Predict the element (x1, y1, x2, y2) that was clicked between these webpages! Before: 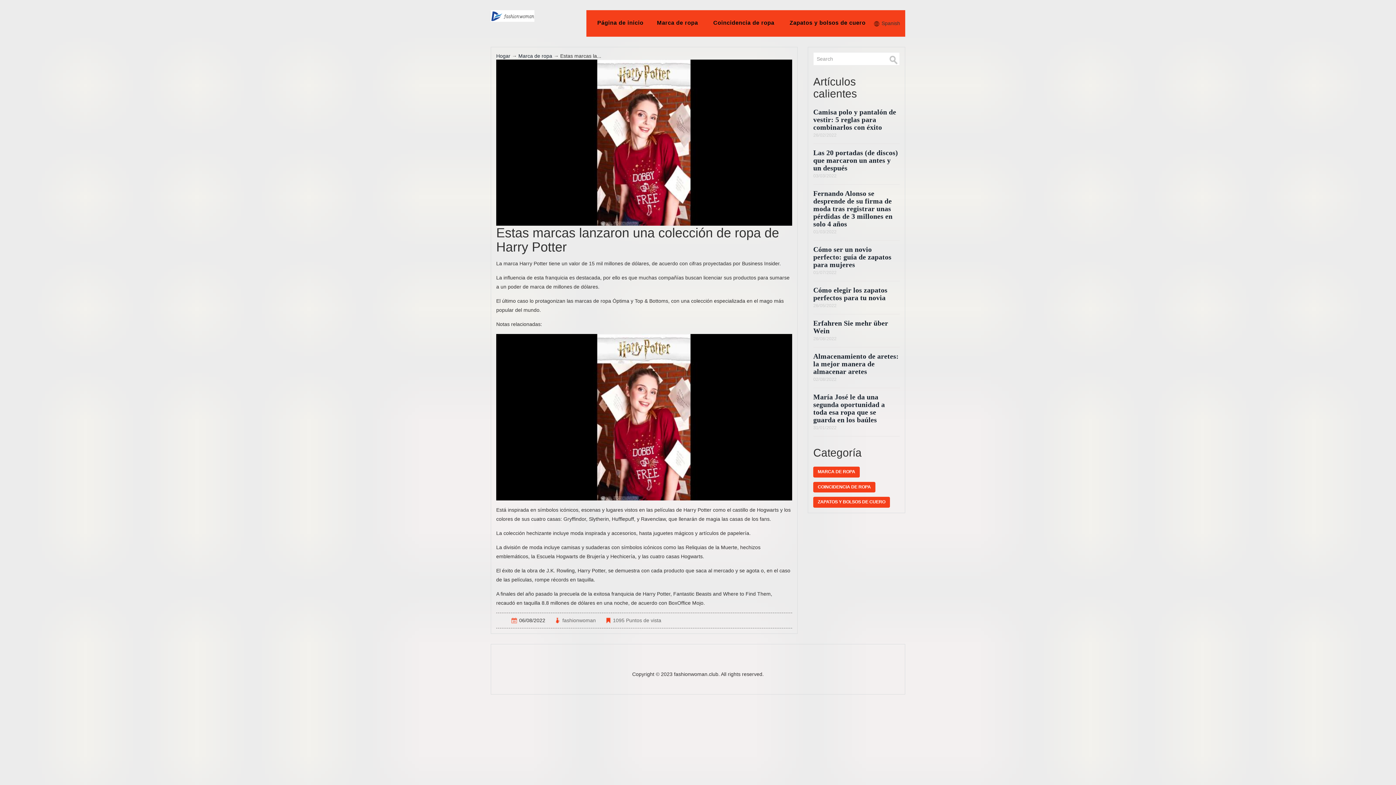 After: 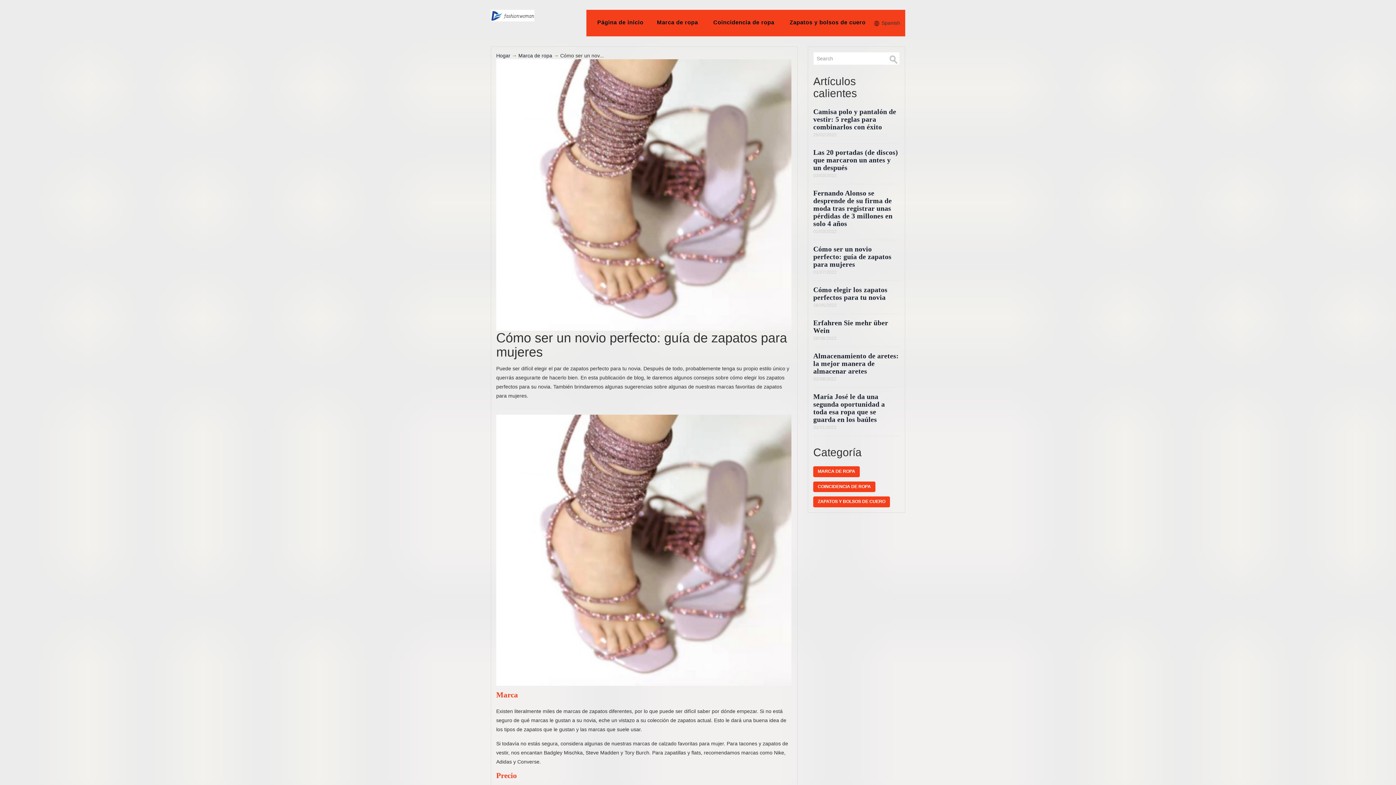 Action: label: Cómo ser un novio perfecto: guía de zapatos para mujeres bbox: (813, 245, 891, 268)